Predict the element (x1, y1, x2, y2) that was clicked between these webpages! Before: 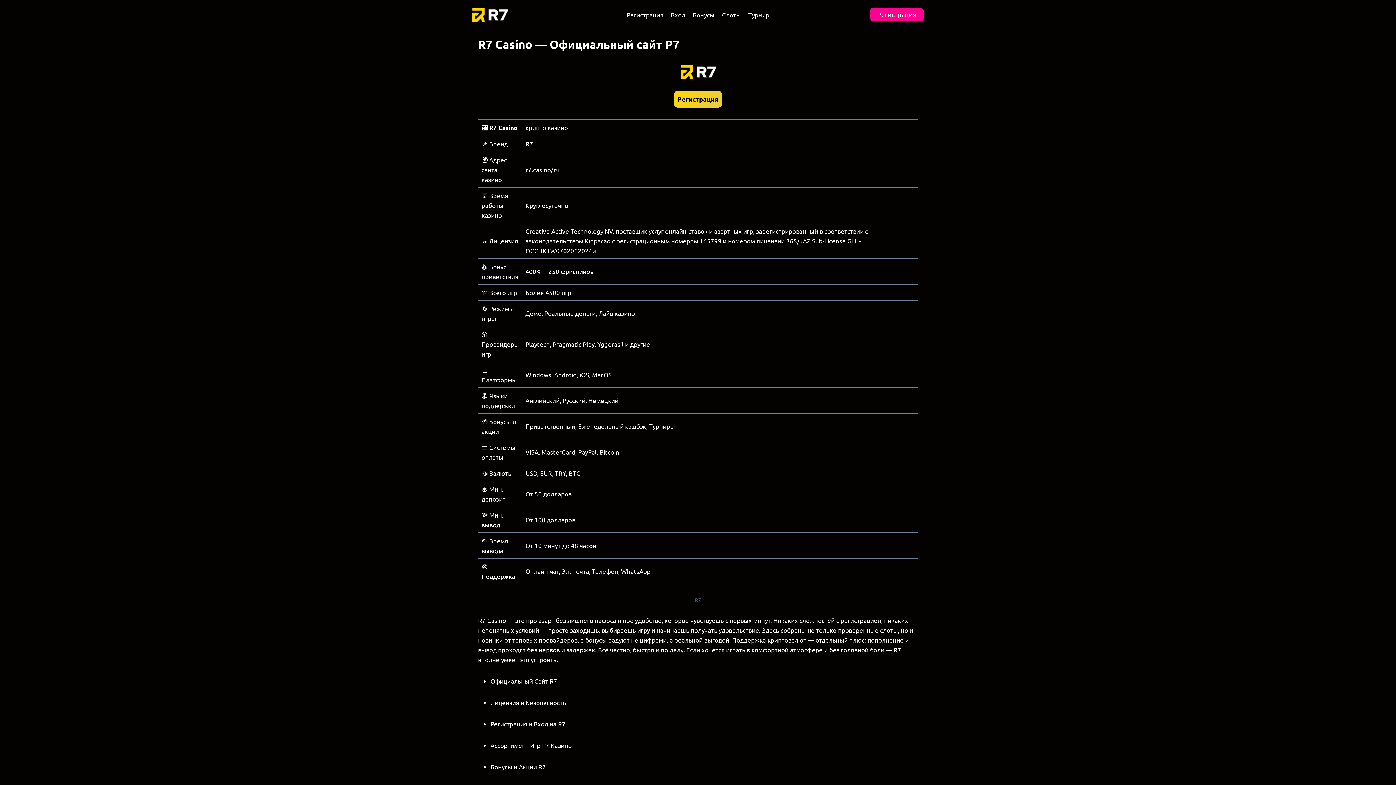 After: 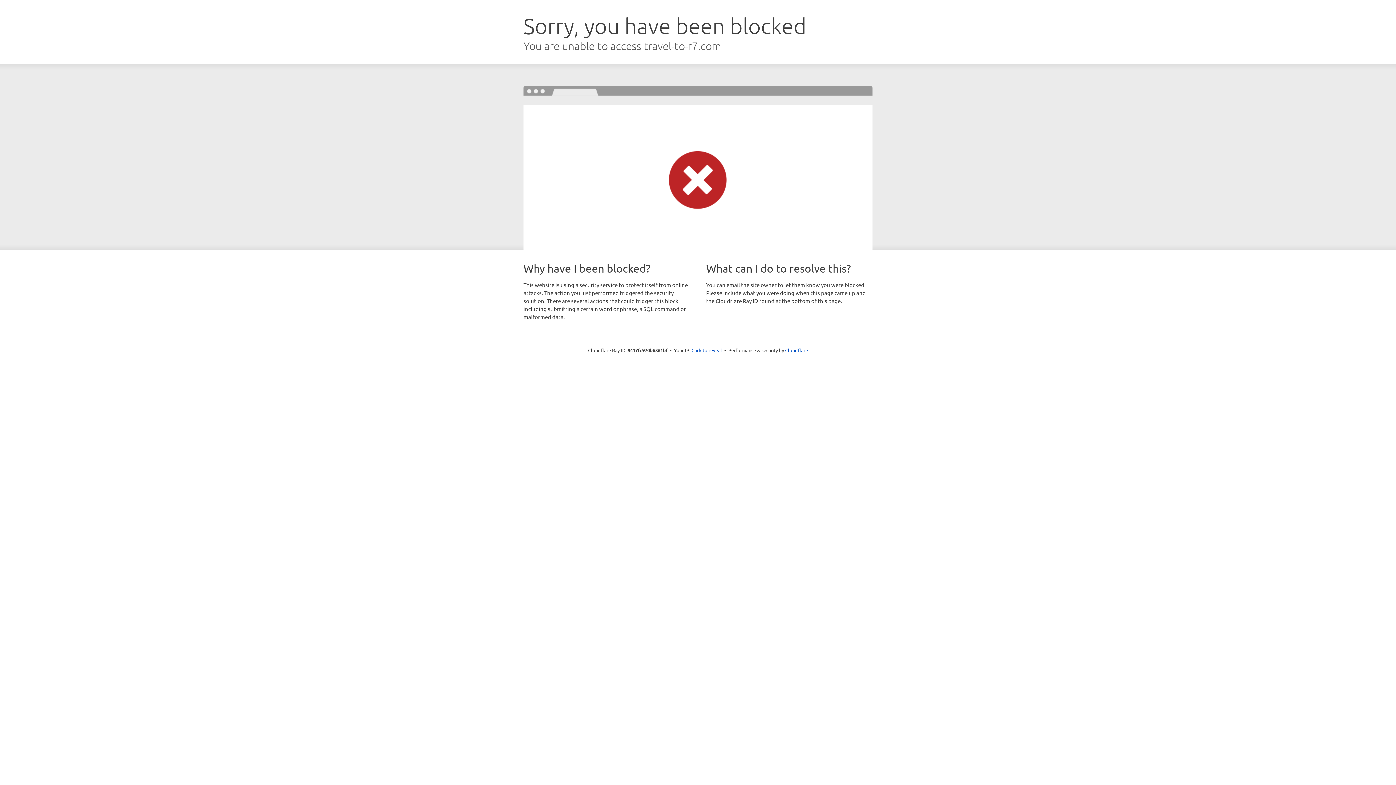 Action: bbox: (689, 5, 718, 23) label: Бонусы